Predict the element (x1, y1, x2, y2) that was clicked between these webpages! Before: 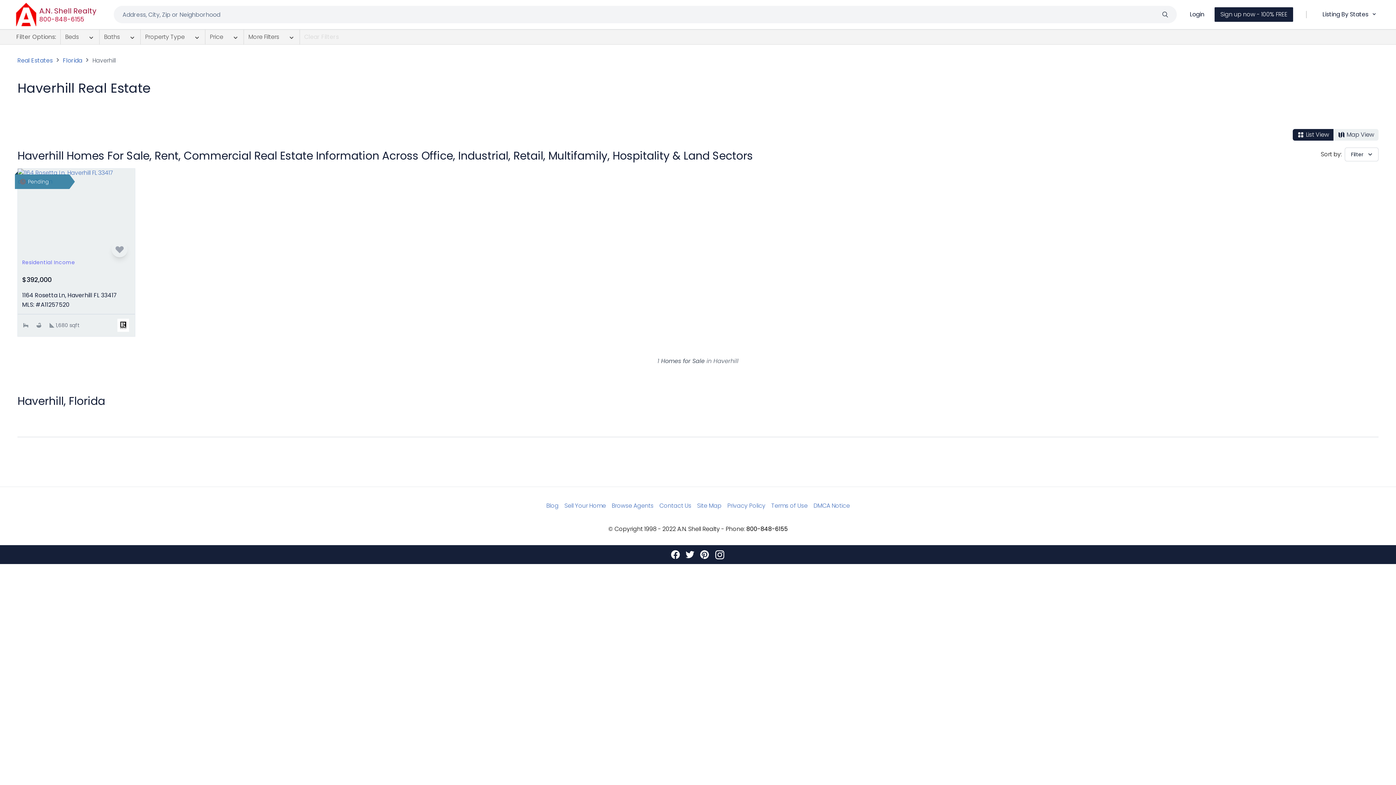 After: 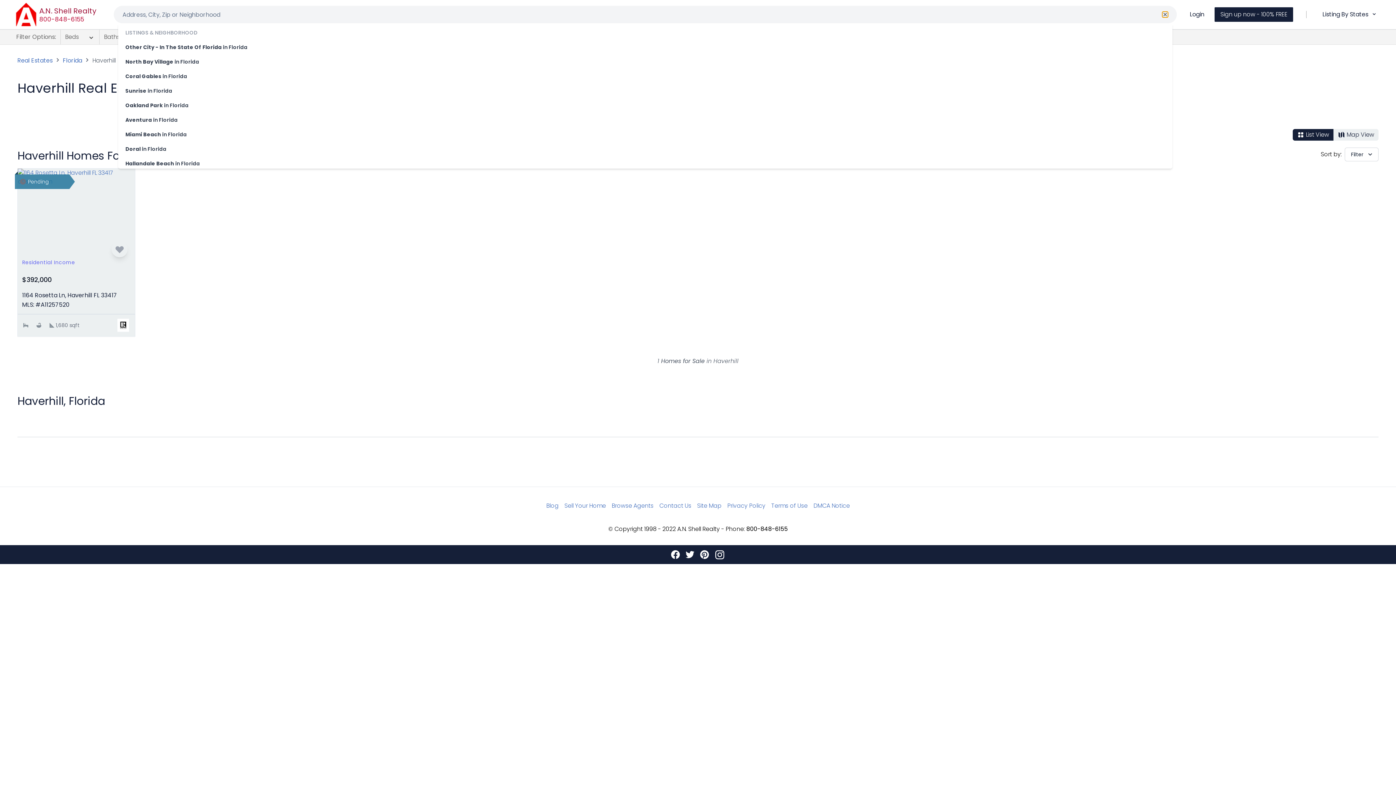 Action: bbox: (1162, 11, 1168, 17) label: Search